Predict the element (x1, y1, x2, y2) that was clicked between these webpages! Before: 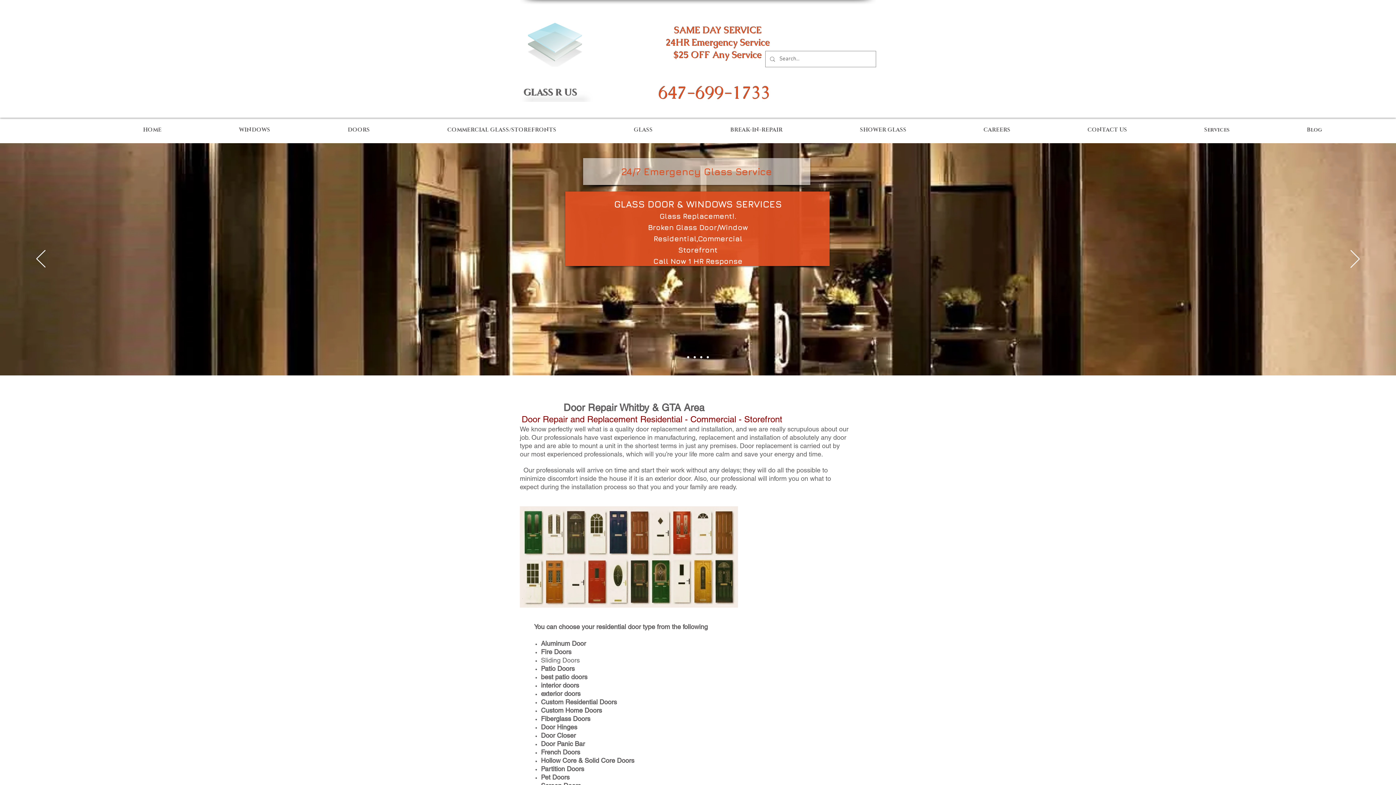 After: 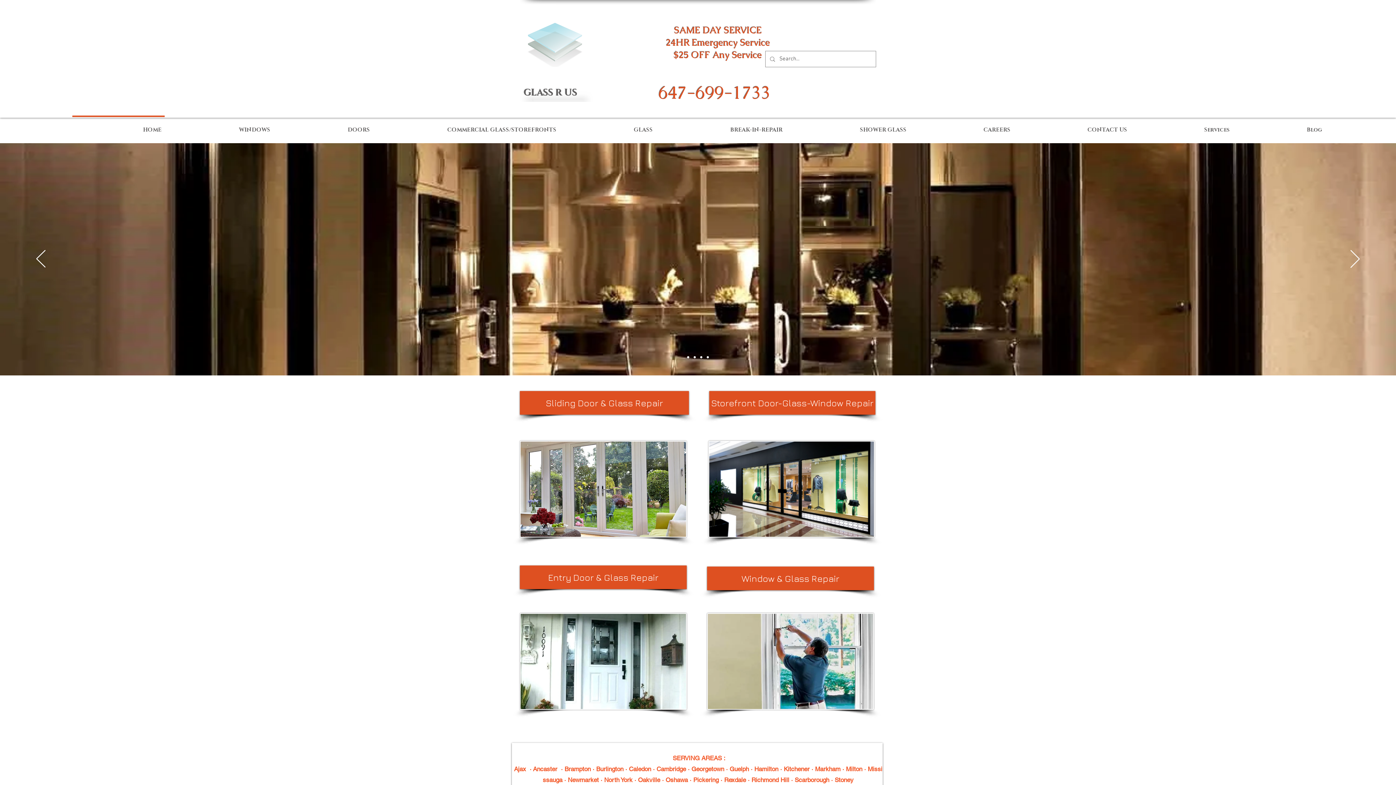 Action: bbox: (700, 356, 702, 358) label: Slide  4